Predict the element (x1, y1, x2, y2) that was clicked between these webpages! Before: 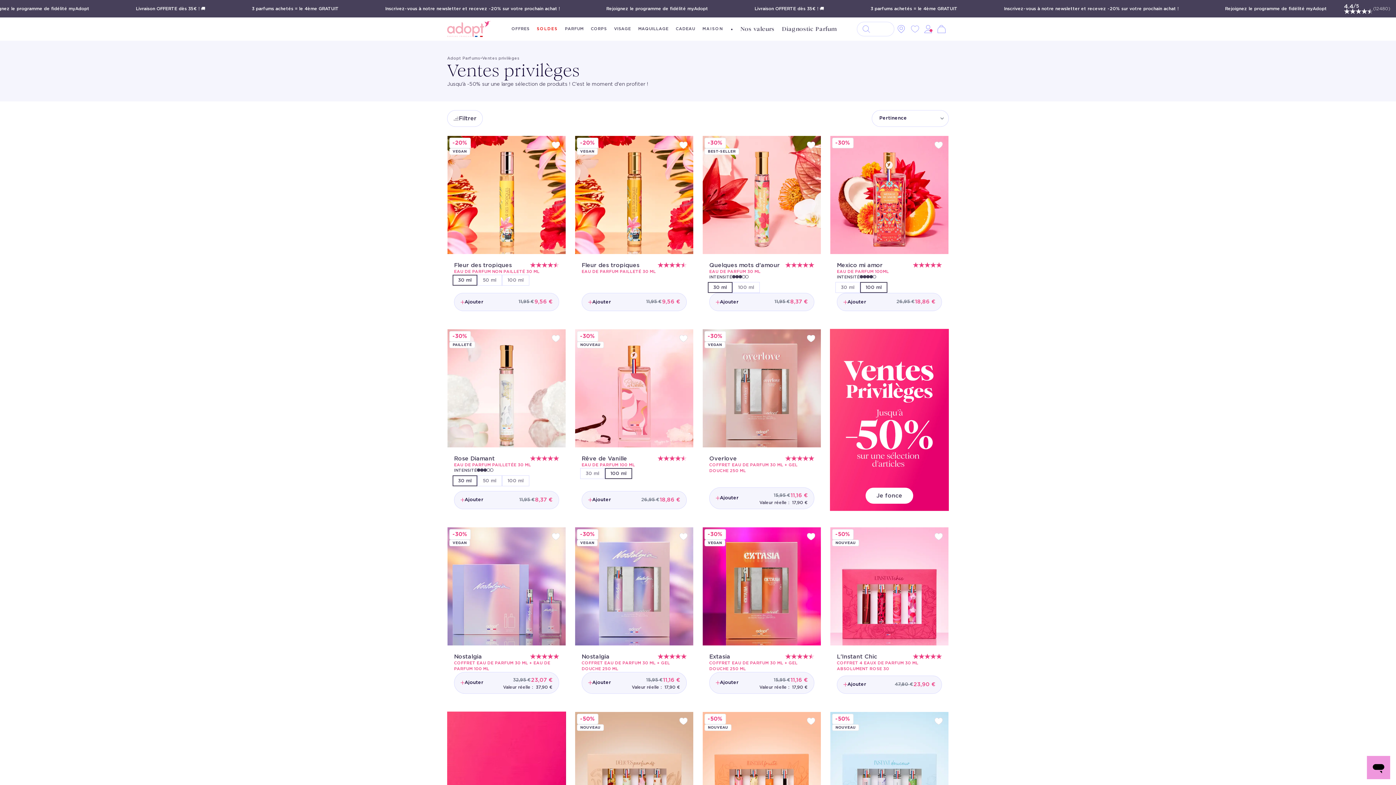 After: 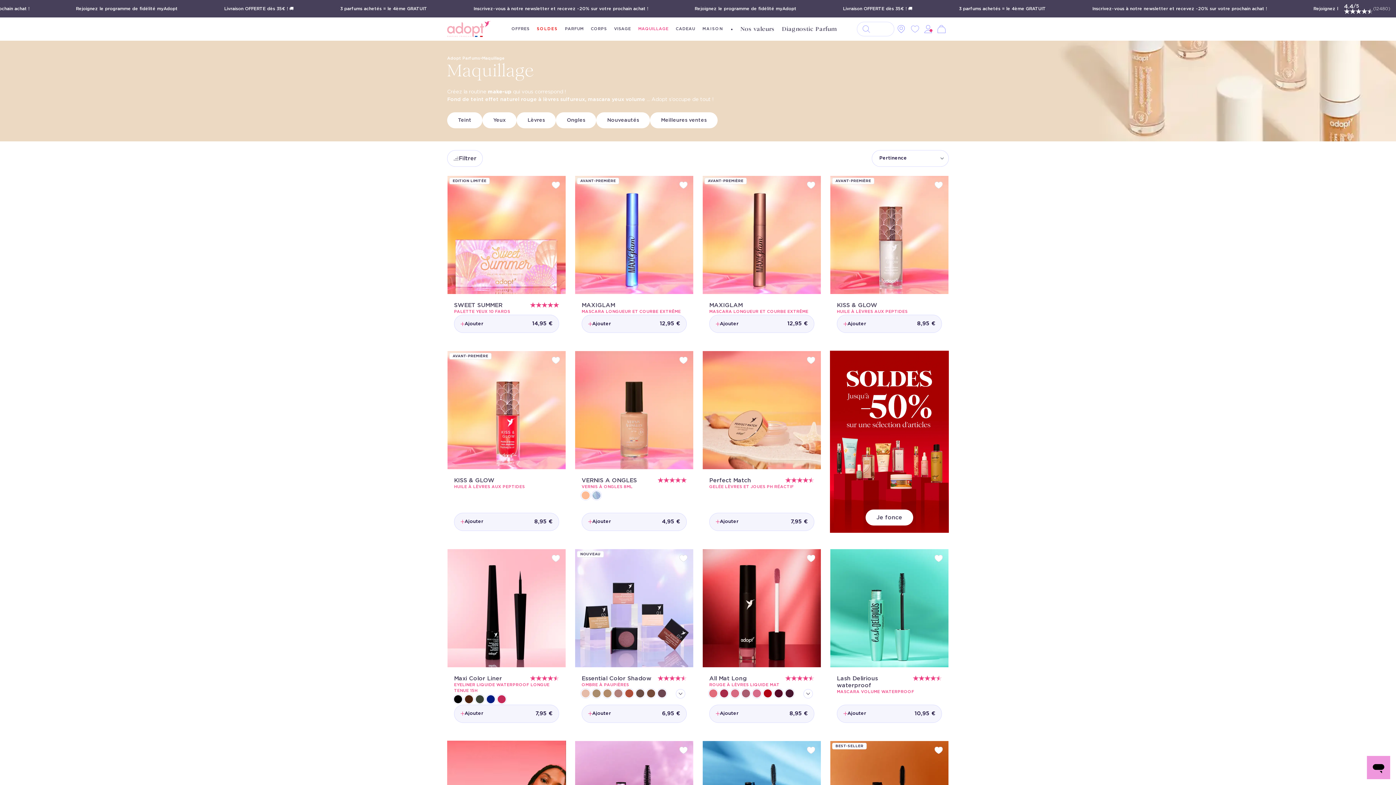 Action: bbox: (634, 22, 672, 35) label: MAQUILLAGE